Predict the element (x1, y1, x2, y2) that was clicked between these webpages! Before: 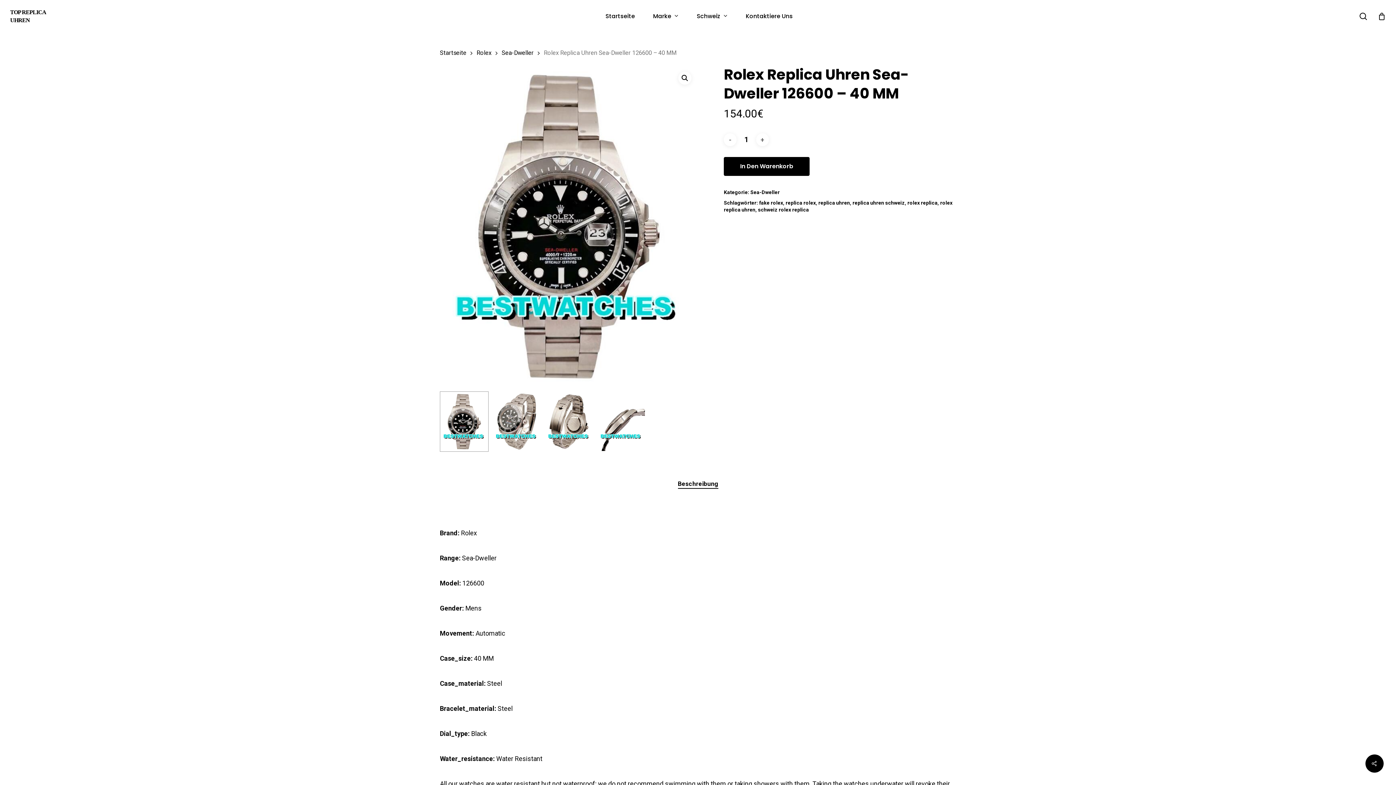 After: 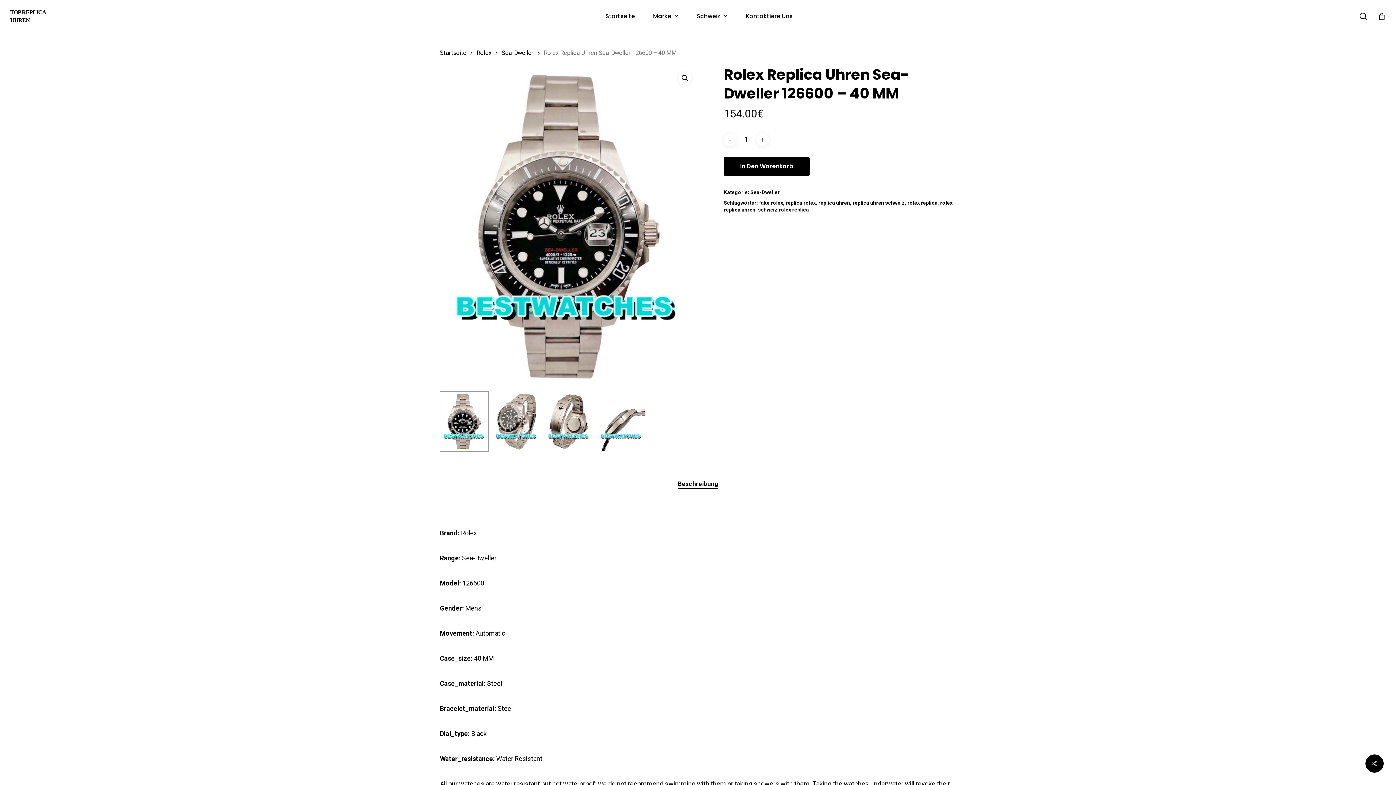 Action: label: Beschreibung bbox: (678, 478, 718, 489)